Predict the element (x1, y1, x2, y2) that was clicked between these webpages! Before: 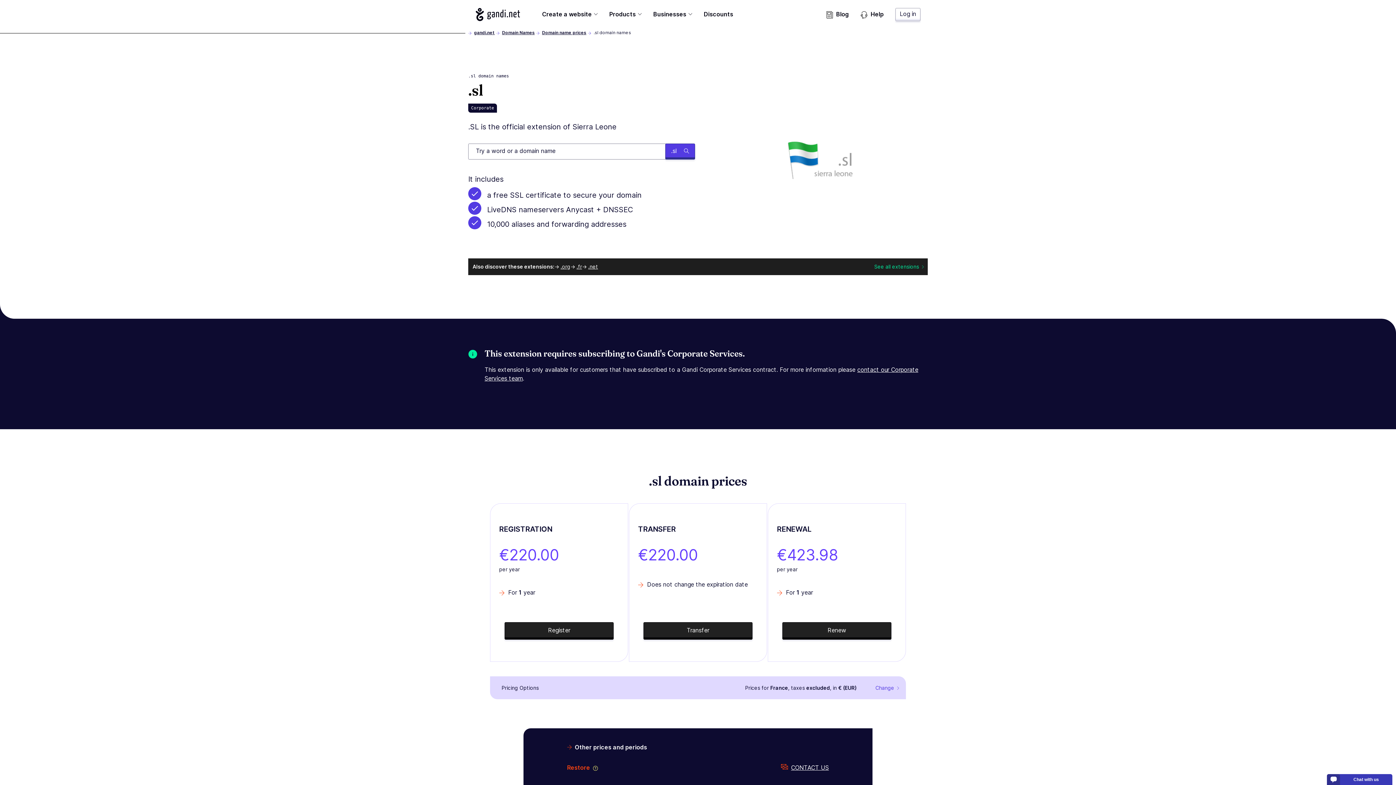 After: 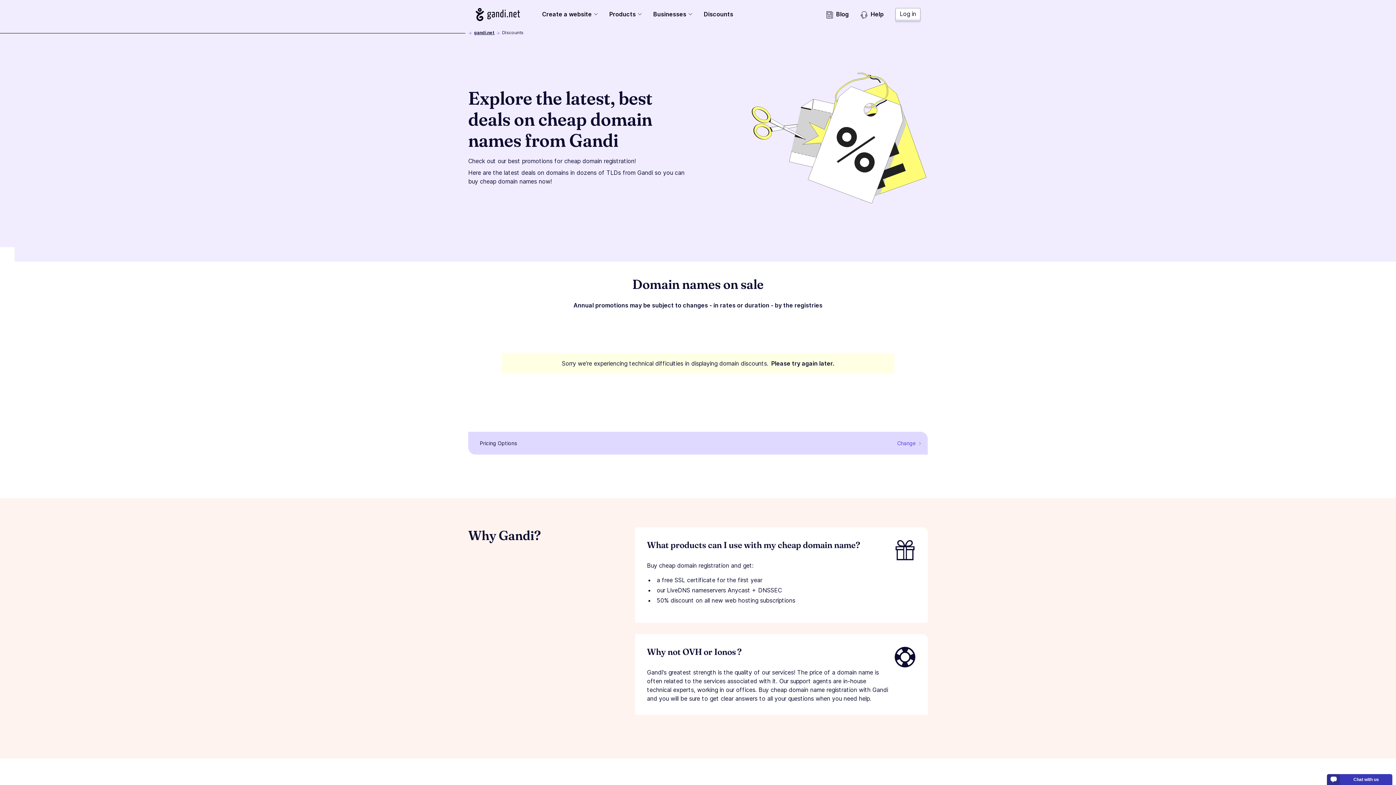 Action: label: Discounts bbox: (704, 9, 733, 23)